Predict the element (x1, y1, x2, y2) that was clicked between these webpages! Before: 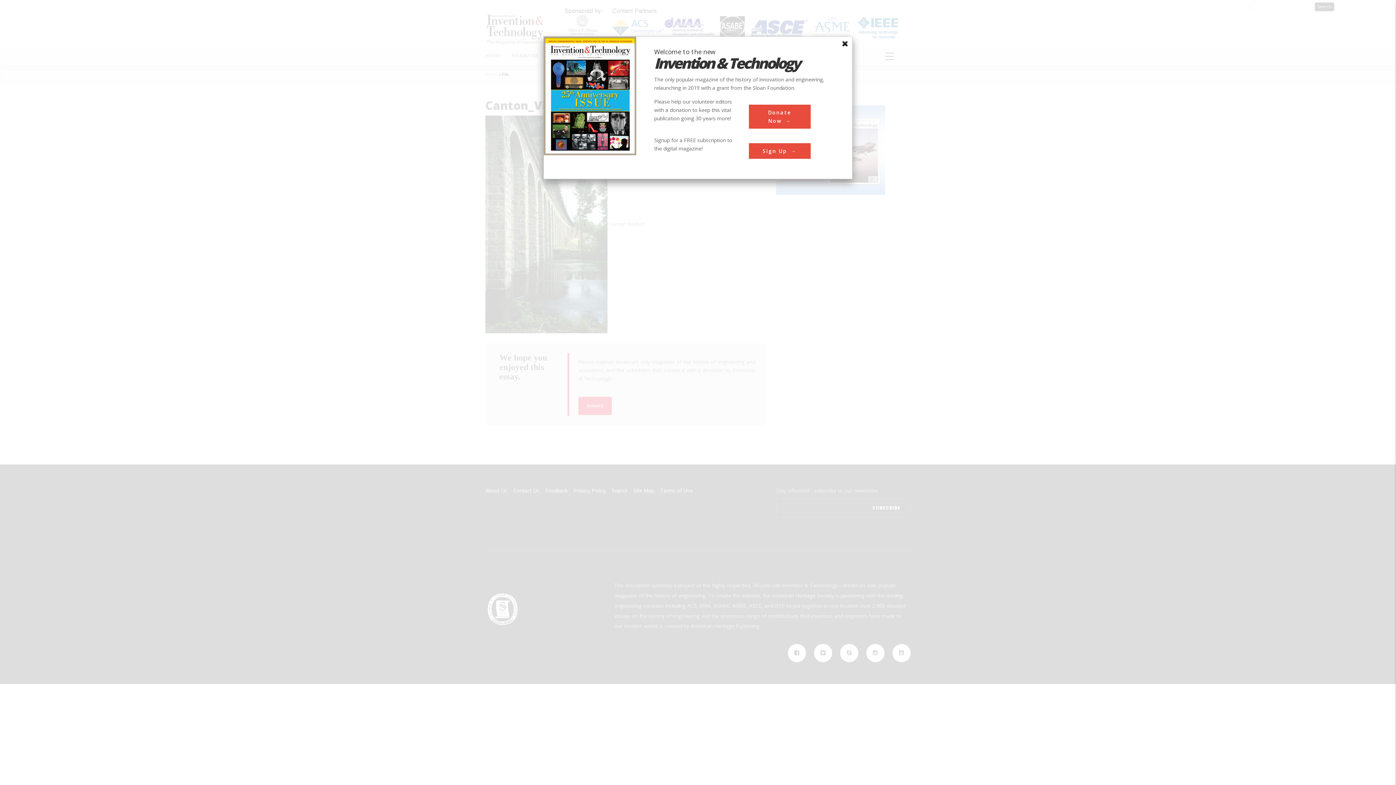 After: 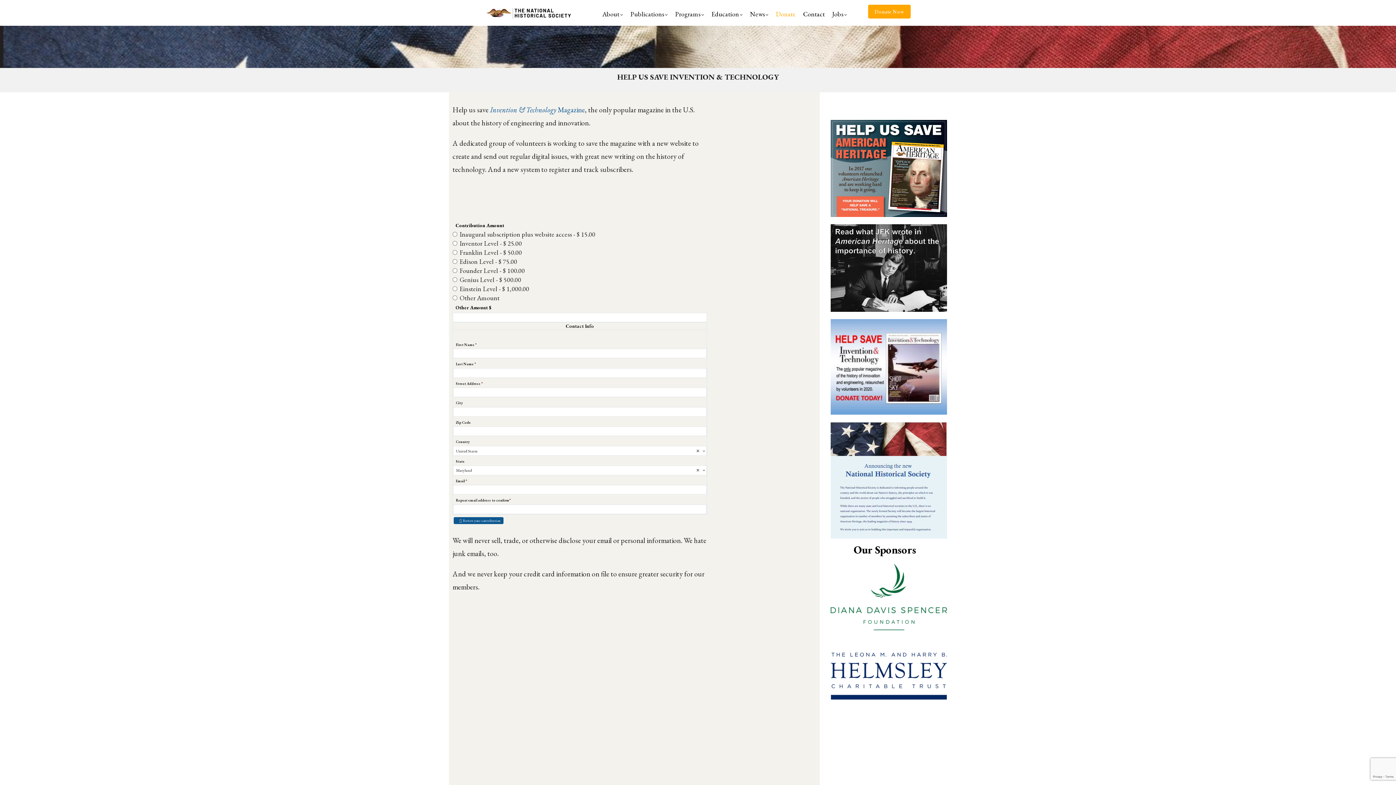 Action: label: Donate Now bbox: (748, 104, 810, 128)